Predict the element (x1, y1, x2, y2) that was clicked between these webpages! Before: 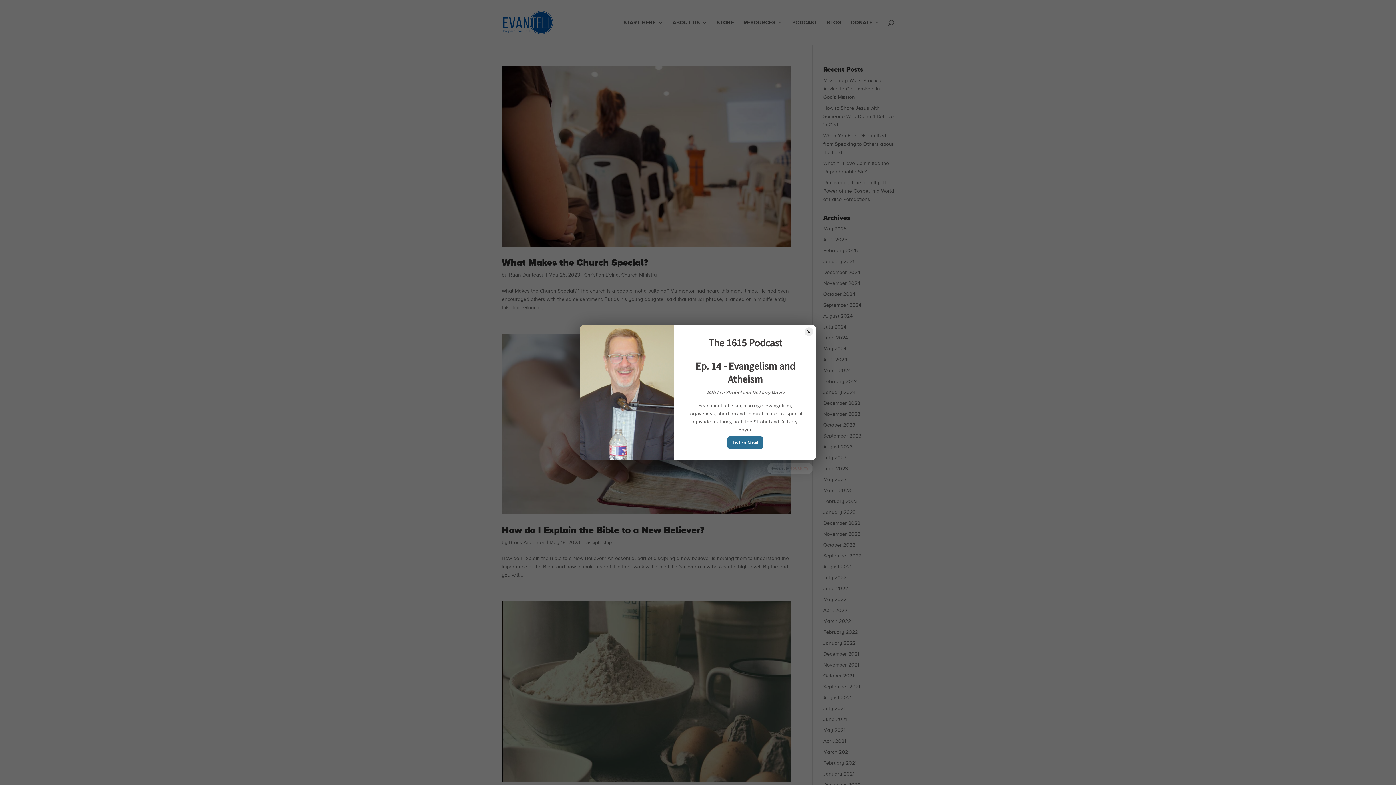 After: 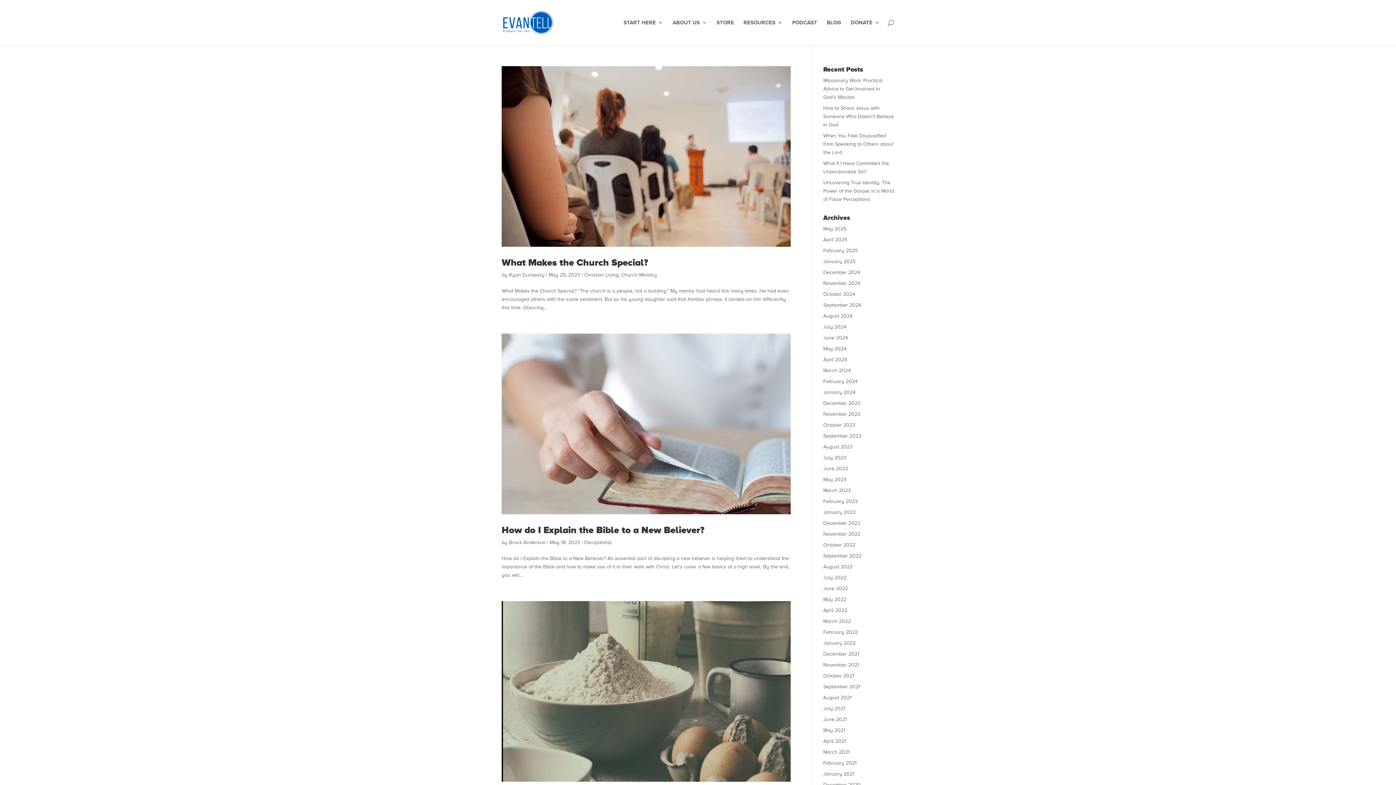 Action: bbox: (804, 327, 813, 336)